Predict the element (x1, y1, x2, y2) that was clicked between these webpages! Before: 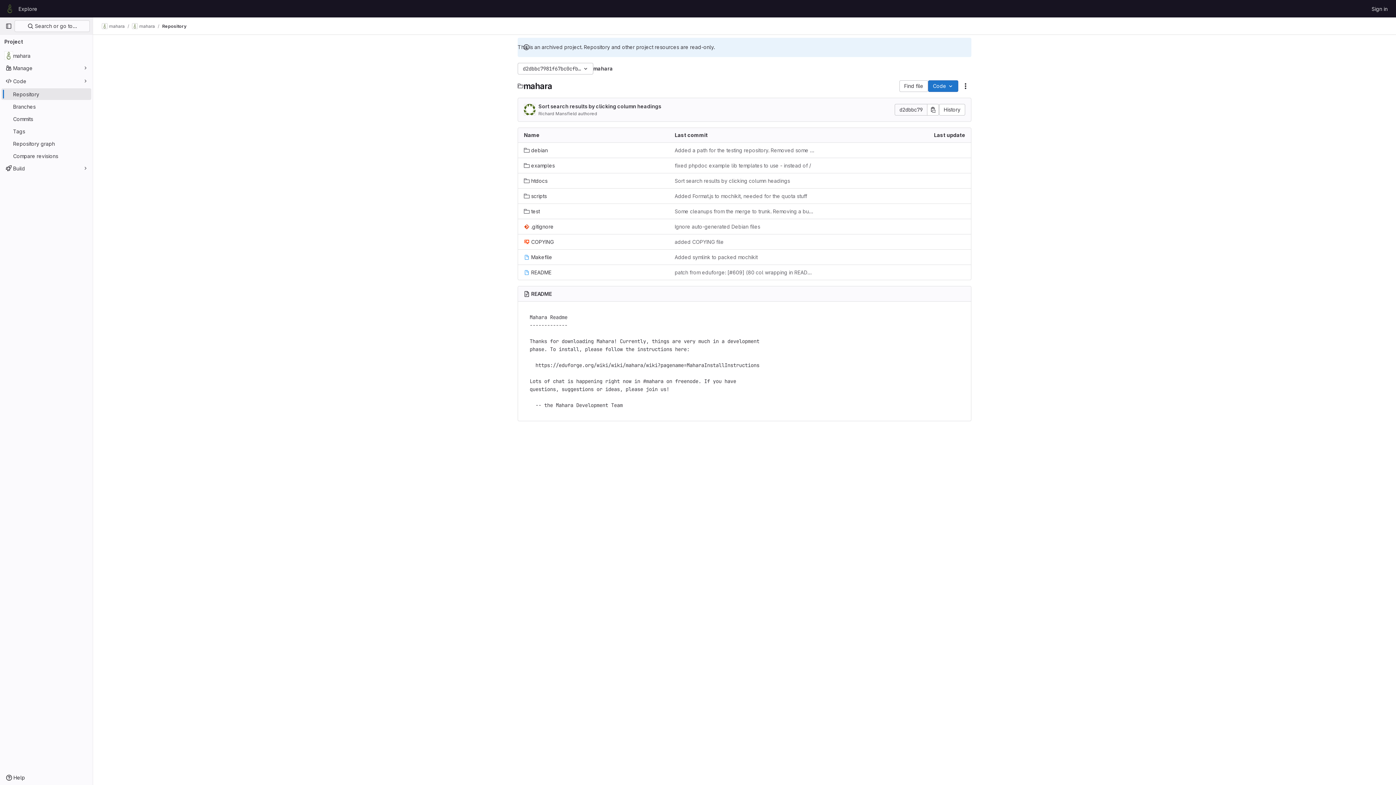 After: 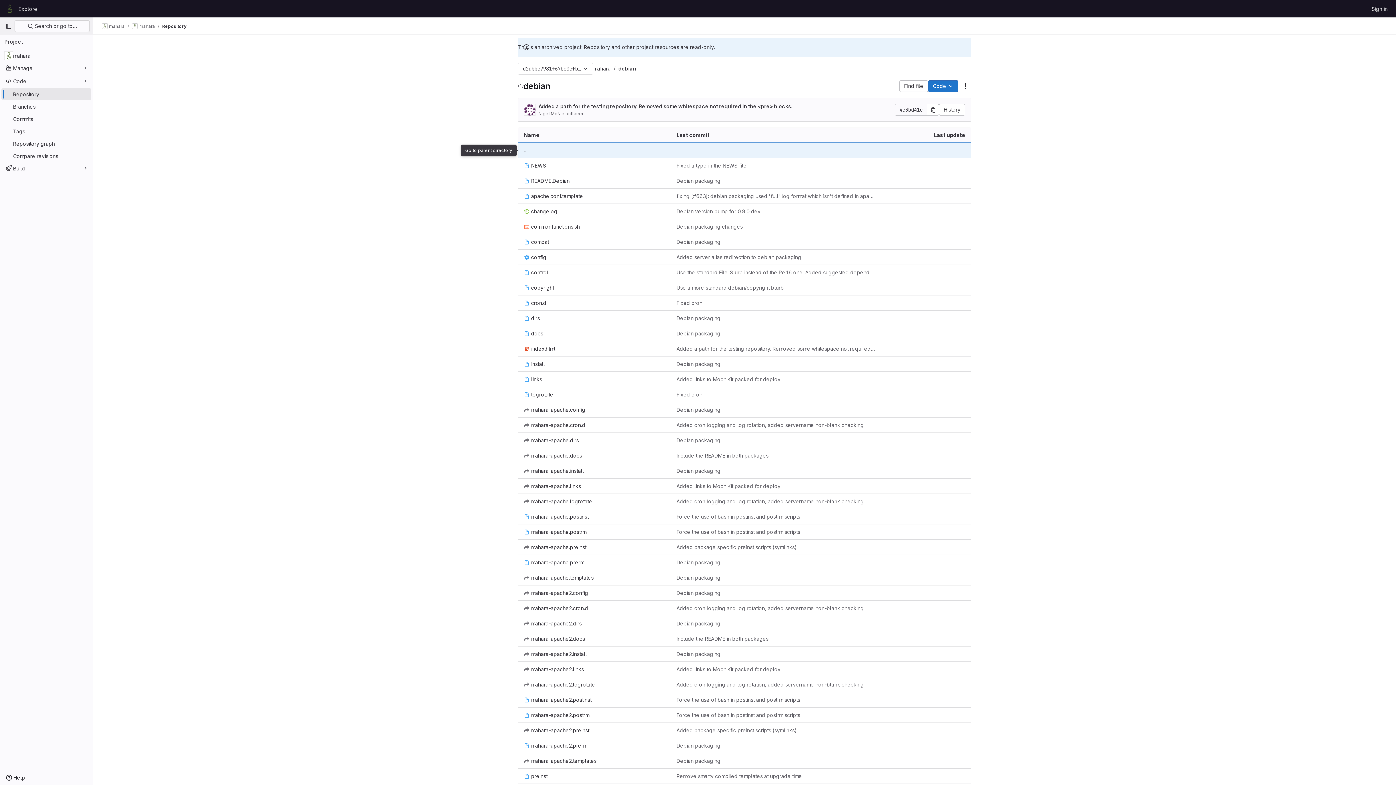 Action: label: debian bbox: (524, 146, 548, 154)